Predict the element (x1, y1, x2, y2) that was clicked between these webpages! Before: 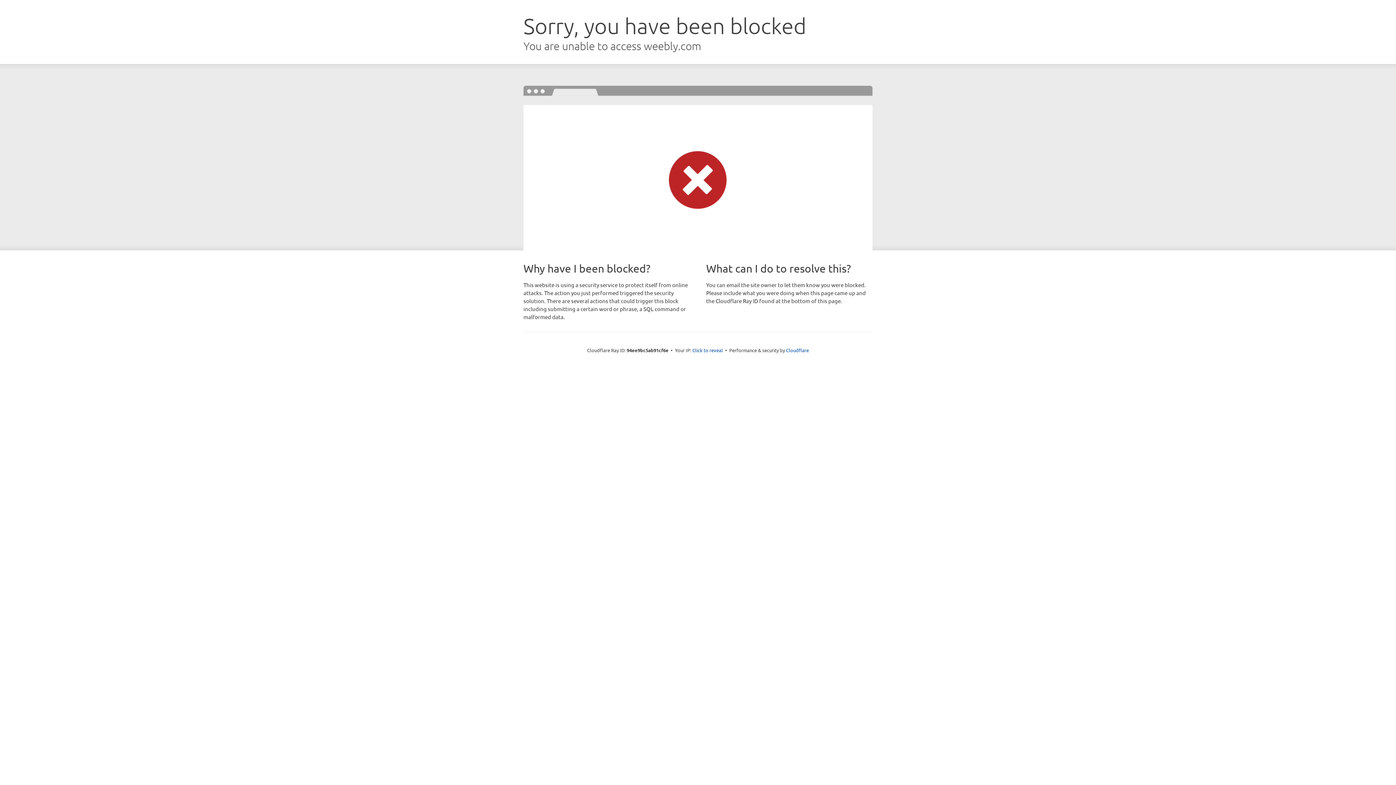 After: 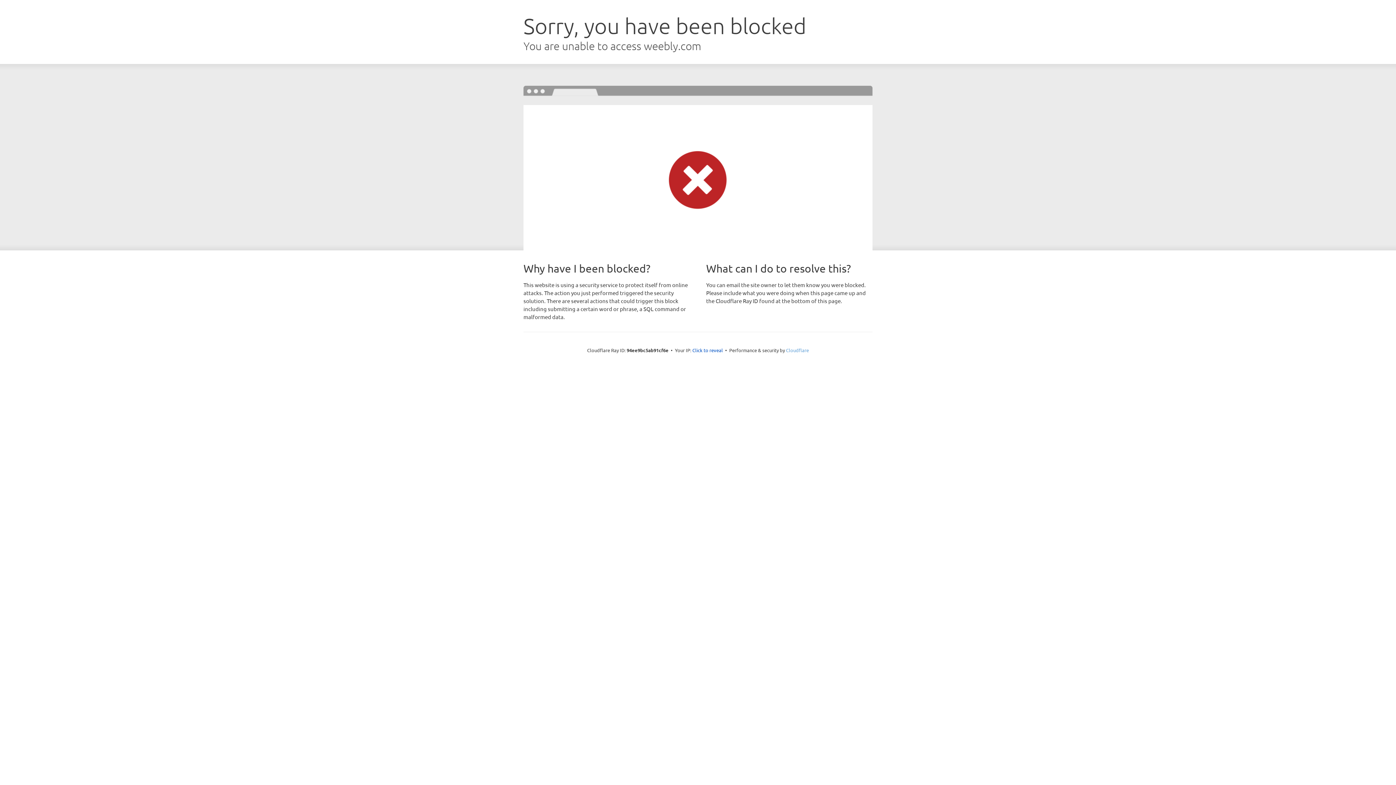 Action: label: Cloudflare bbox: (786, 347, 809, 353)